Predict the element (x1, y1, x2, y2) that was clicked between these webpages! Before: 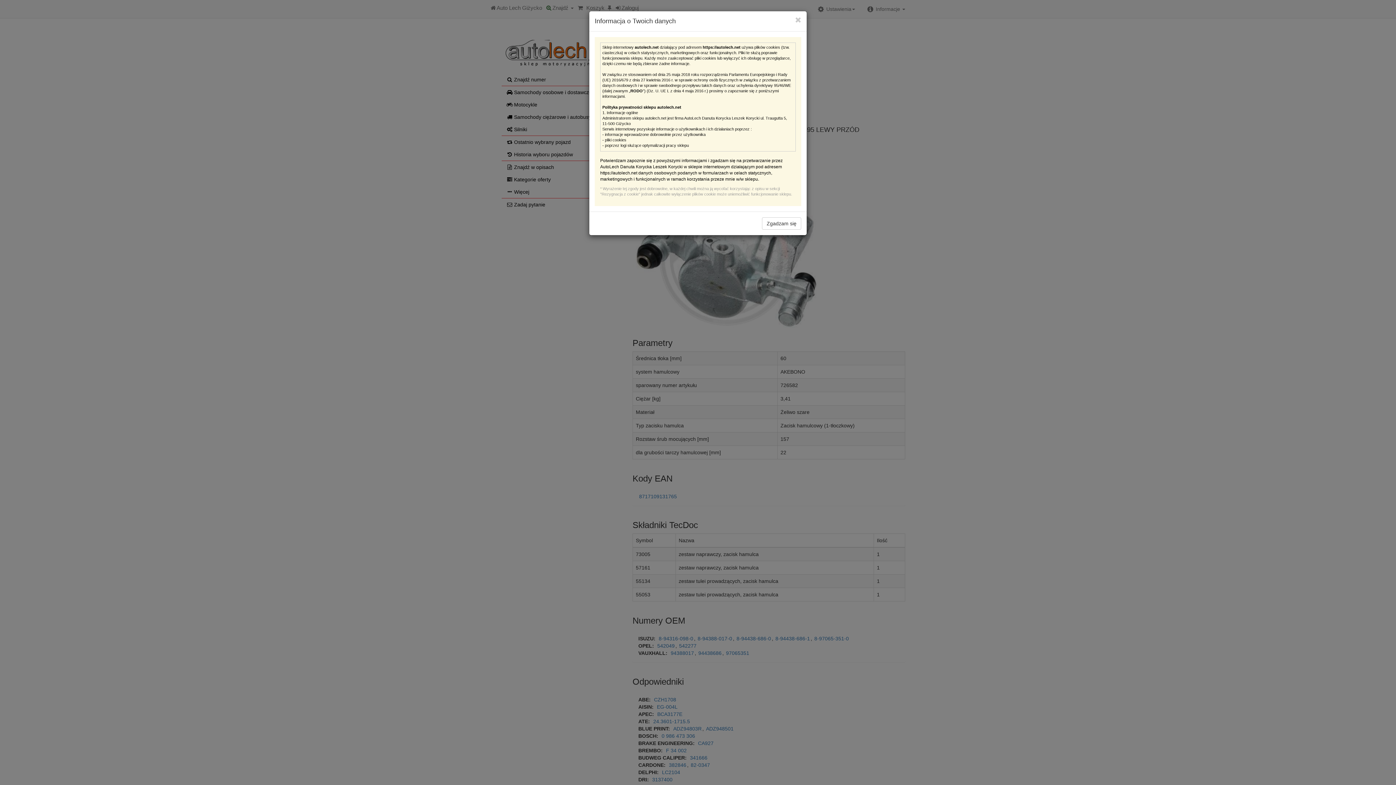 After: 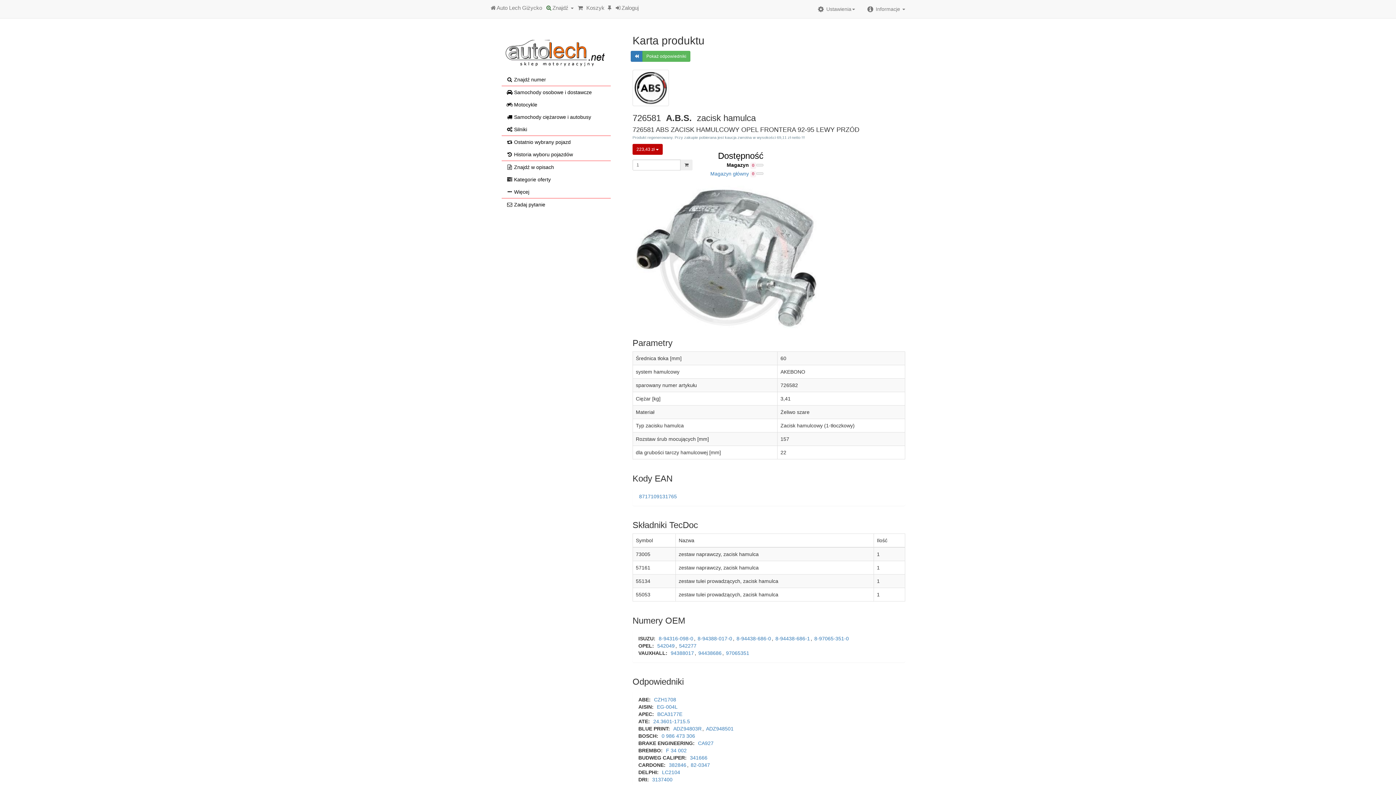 Action: bbox: (762, 217, 801, 229) label: Zgadzam się